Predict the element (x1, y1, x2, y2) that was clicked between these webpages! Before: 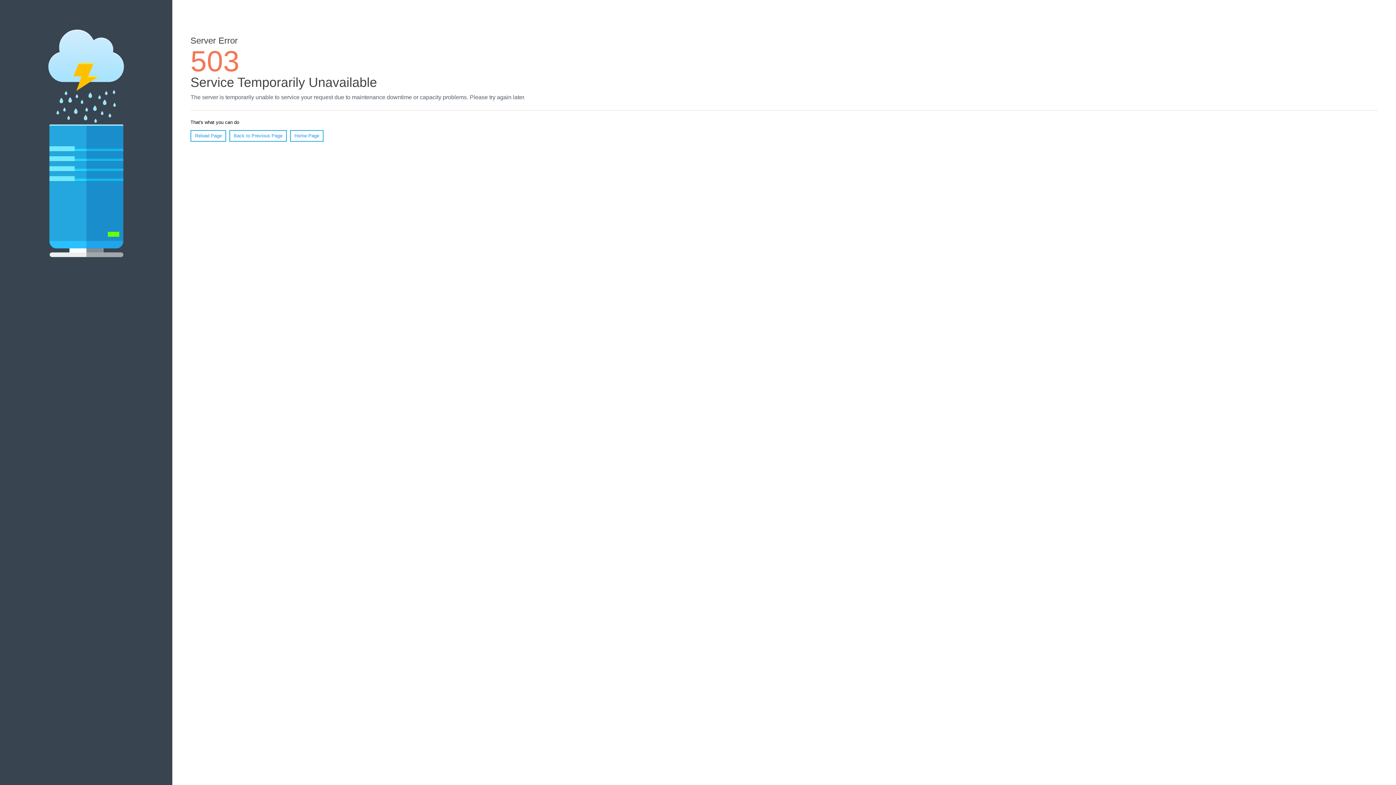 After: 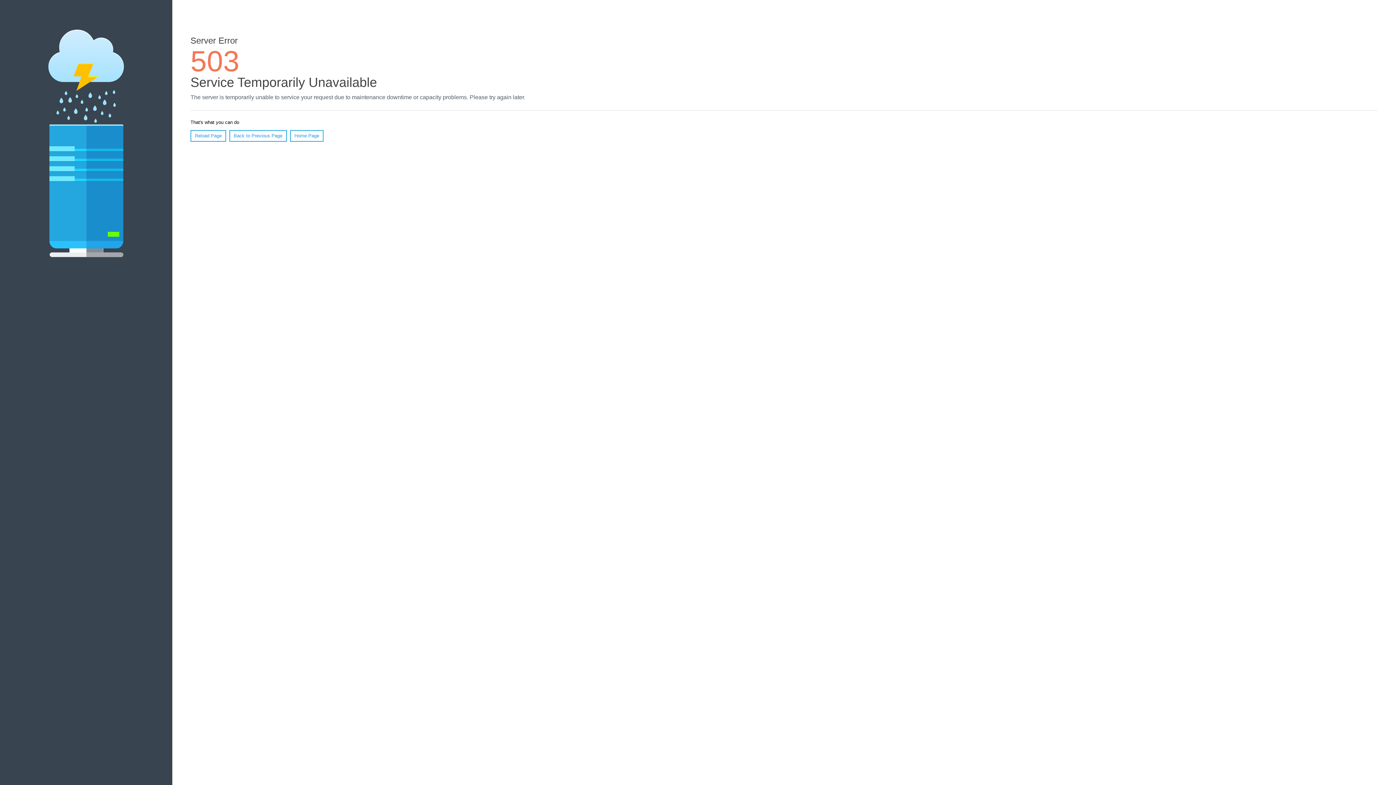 Action: label: Home Page bbox: (290, 130, 323, 141)